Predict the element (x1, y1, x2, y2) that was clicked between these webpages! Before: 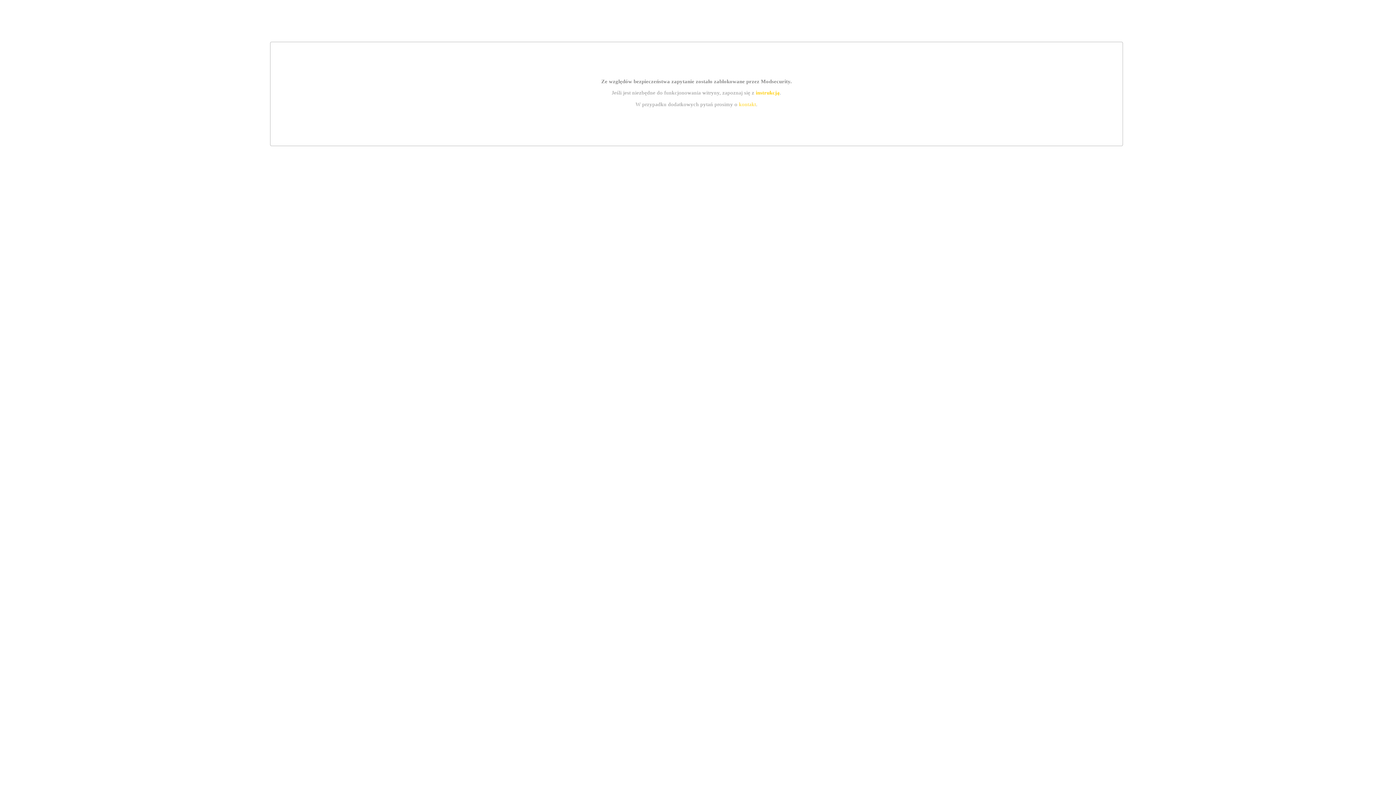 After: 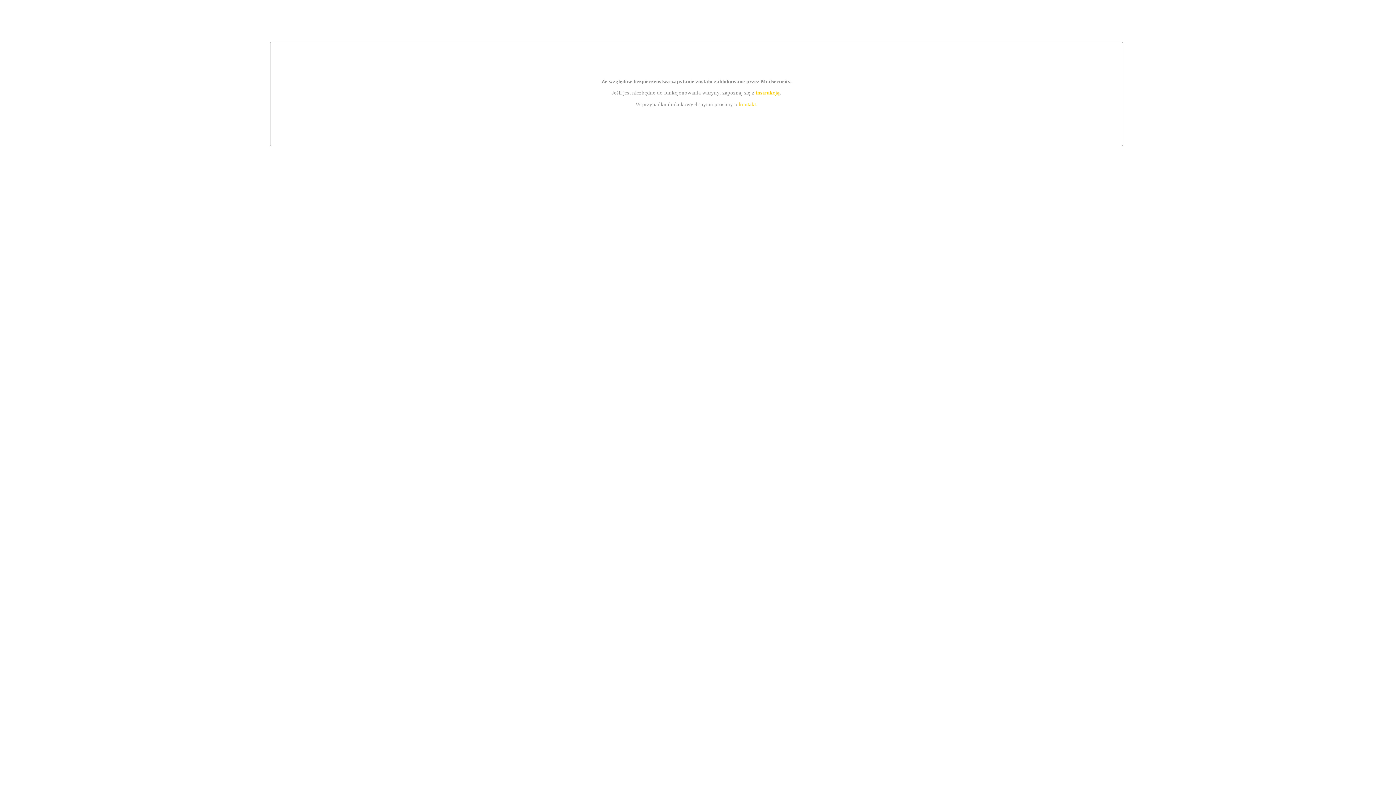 Action: label: instrukcją bbox: (755, 89, 779, 95)